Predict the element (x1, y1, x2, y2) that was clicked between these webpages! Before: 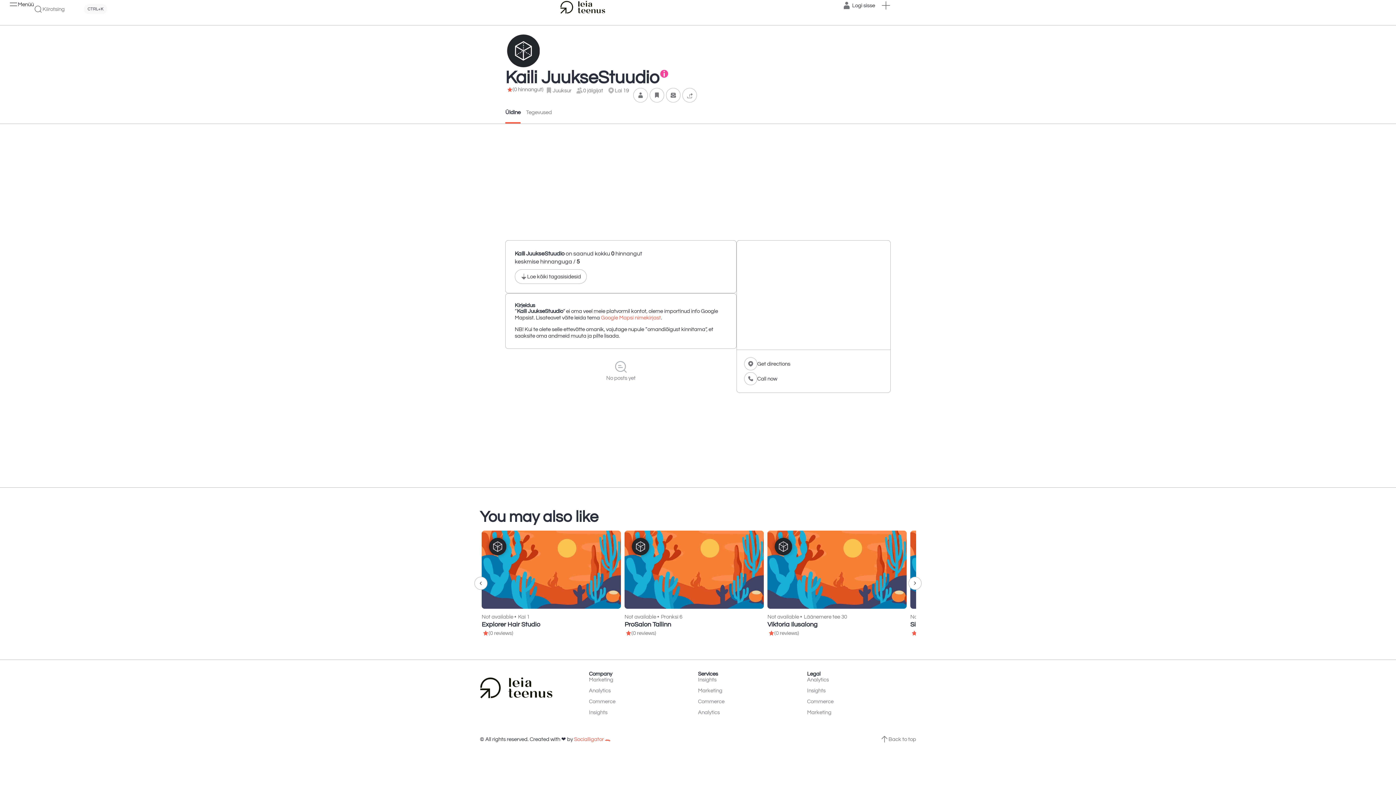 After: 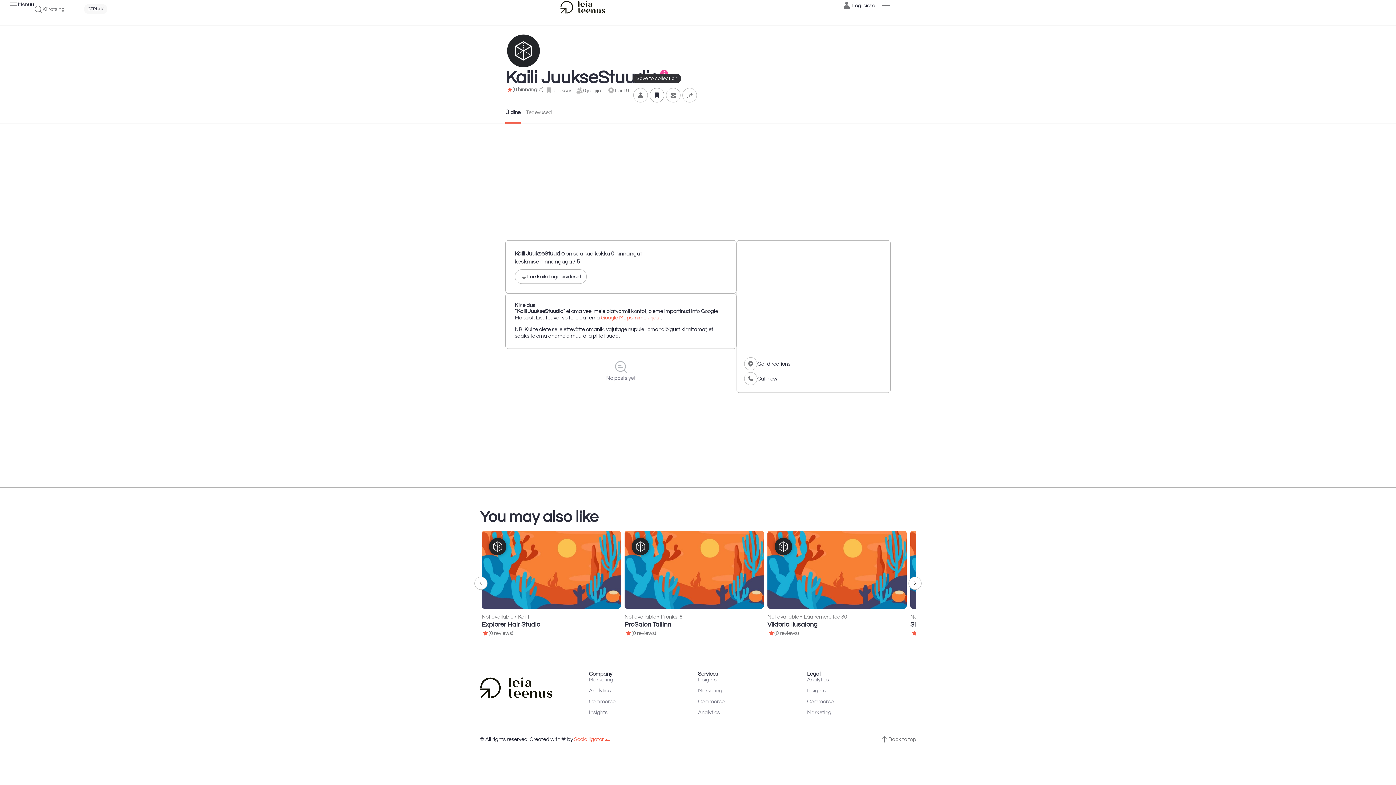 Action: bbox: (649, 86, 664, 103)